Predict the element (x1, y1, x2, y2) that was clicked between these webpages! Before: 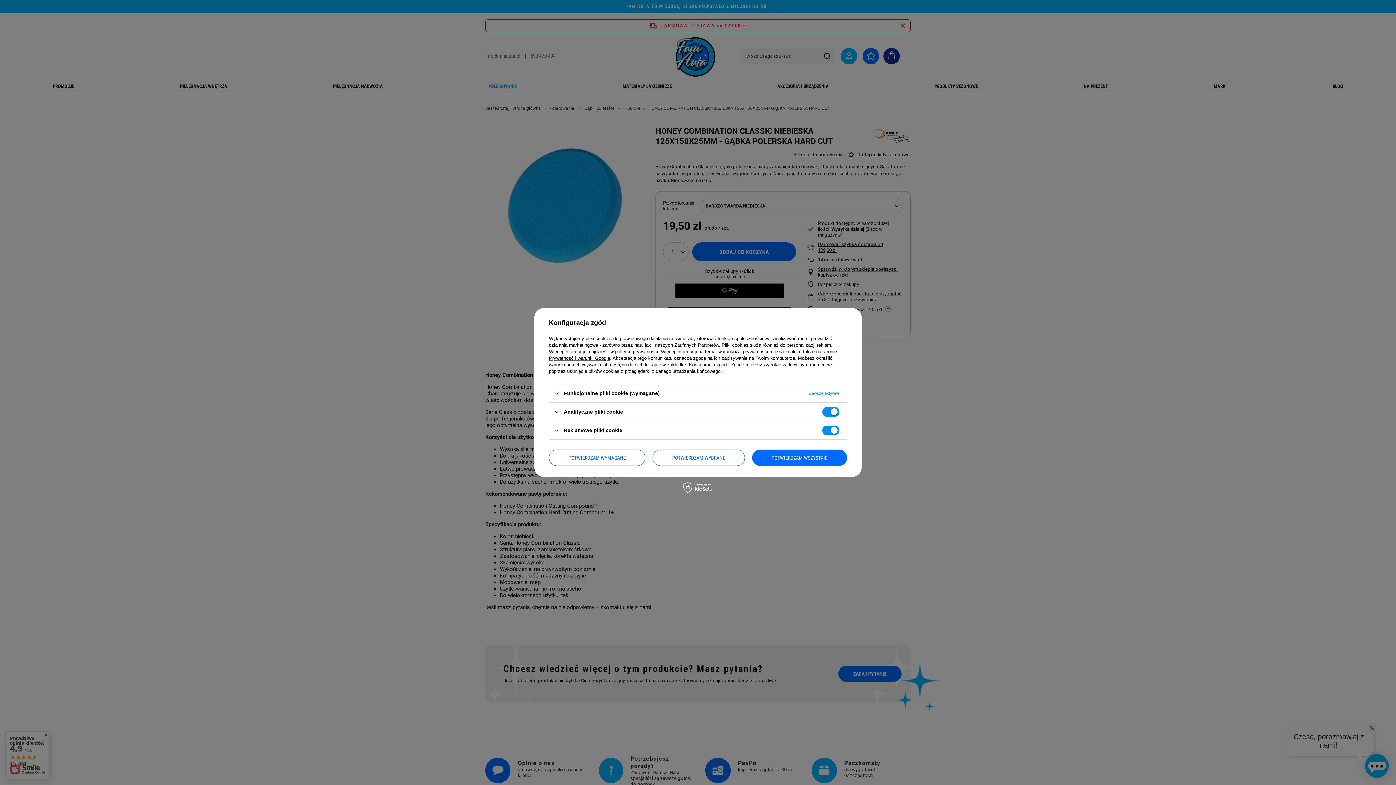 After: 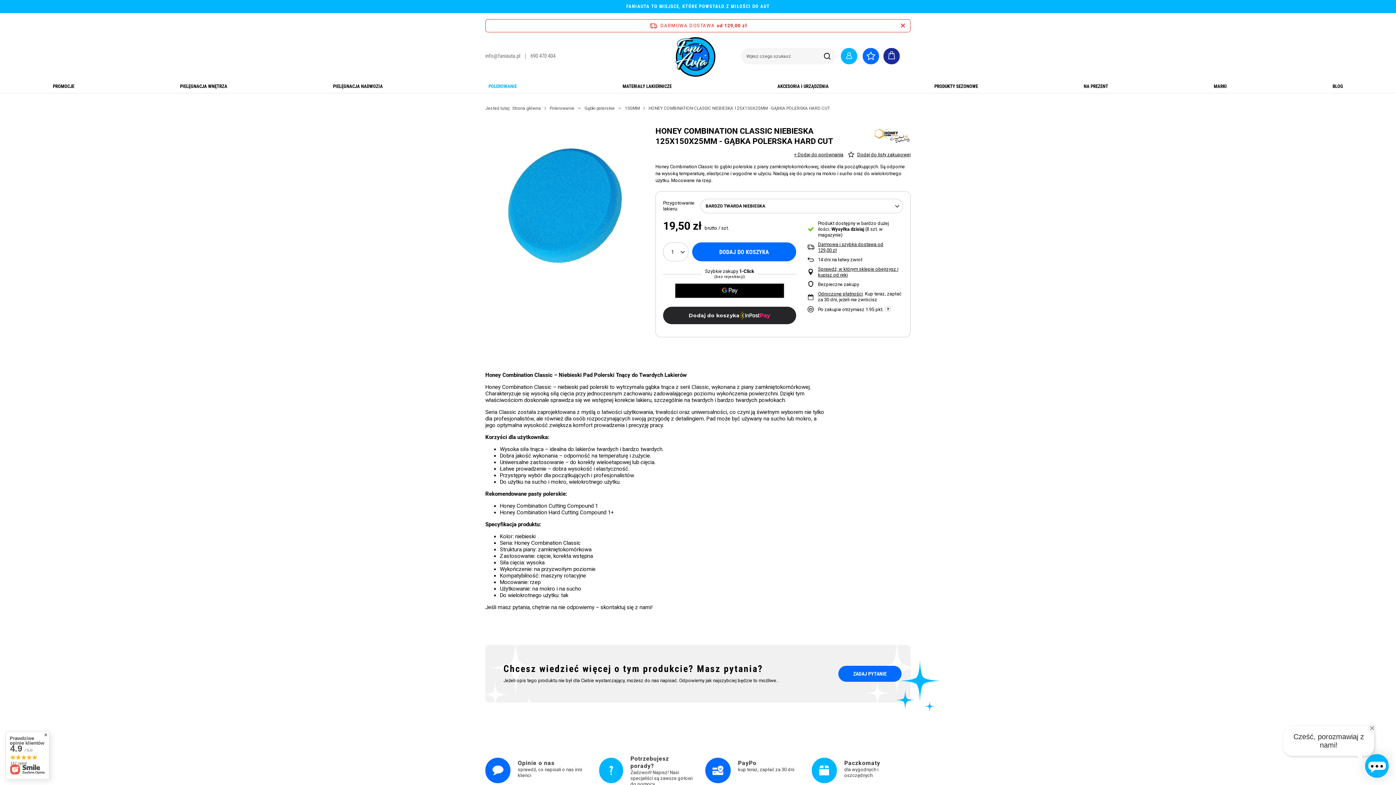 Action: label: POTWIERDZAM WYMAGANE bbox: (549, 449, 645, 466)